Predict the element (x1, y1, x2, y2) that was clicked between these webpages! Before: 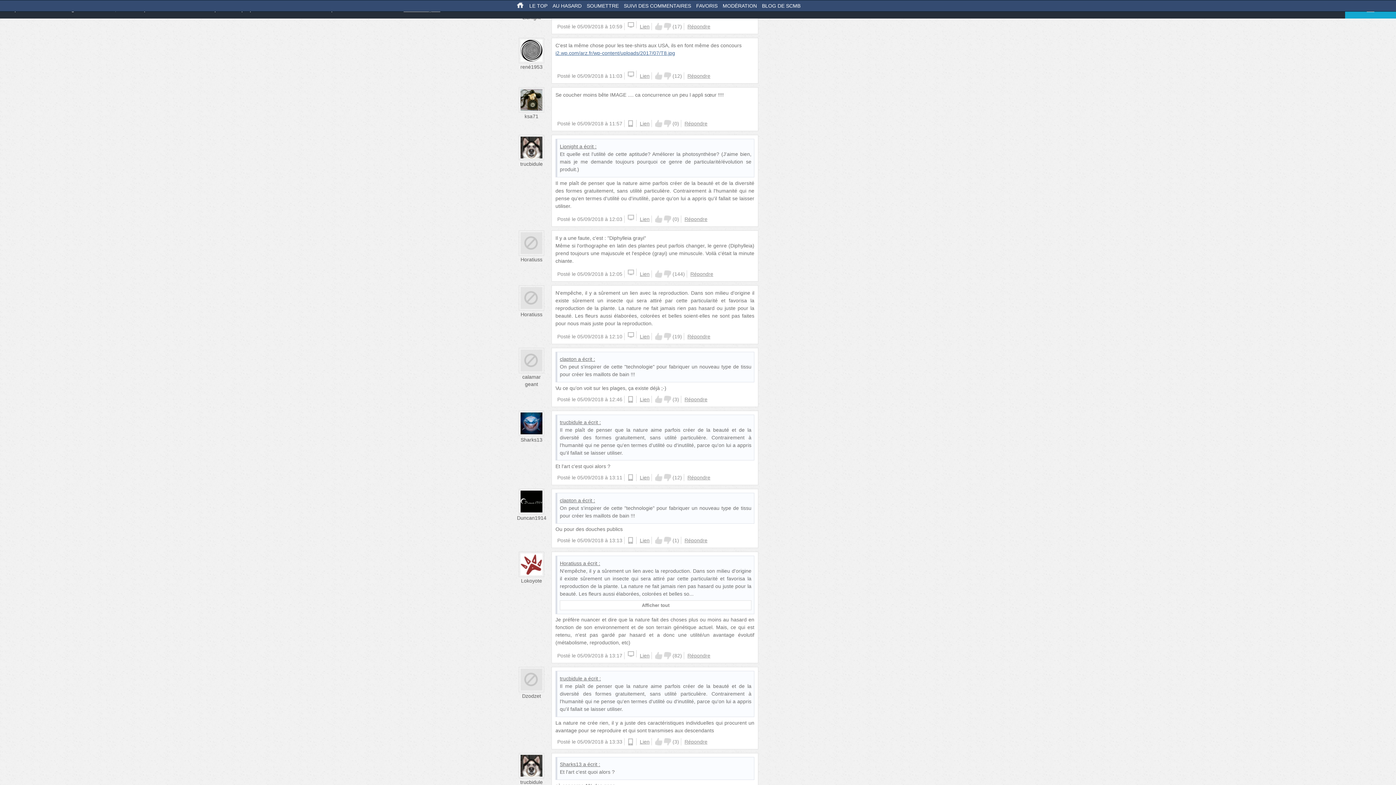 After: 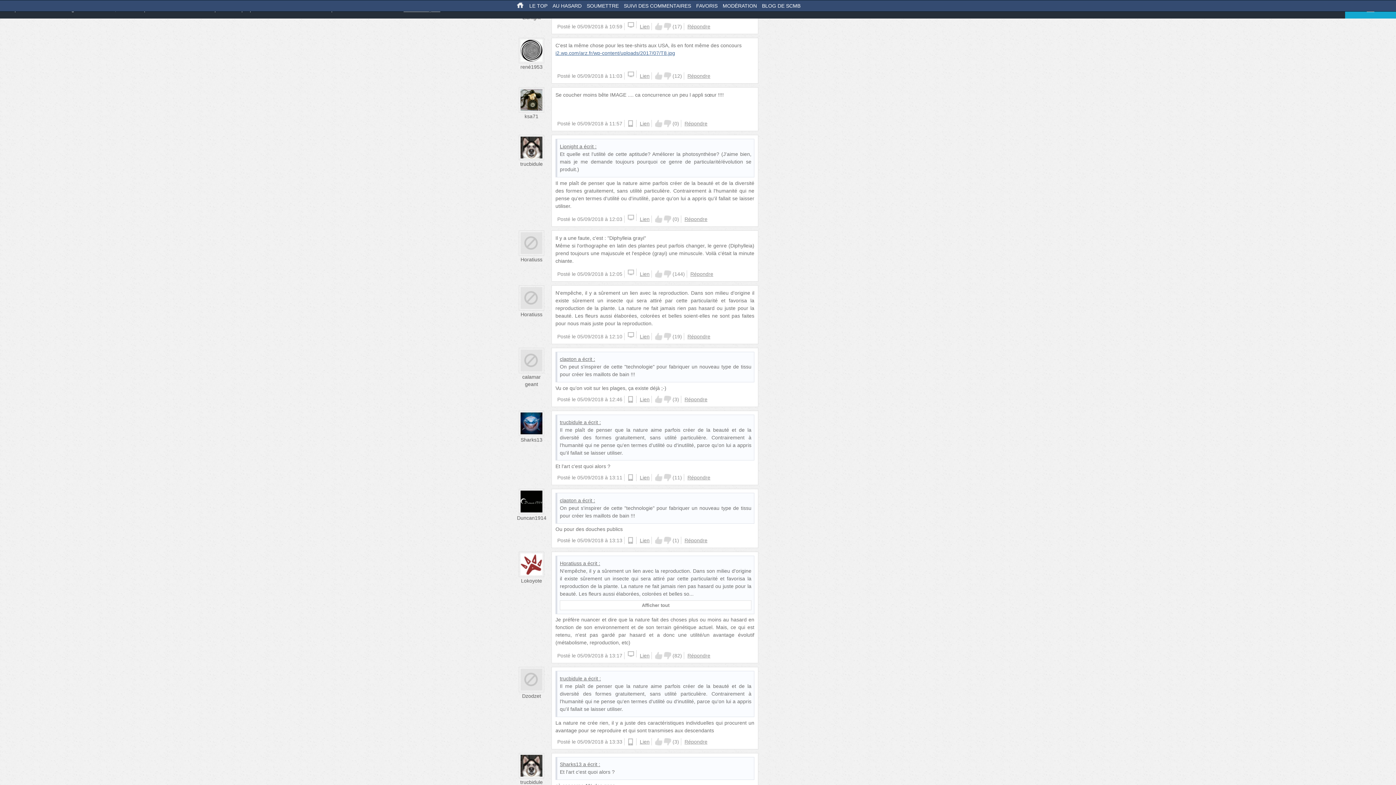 Action: label: Down bbox: (664, 474, 671, 481)